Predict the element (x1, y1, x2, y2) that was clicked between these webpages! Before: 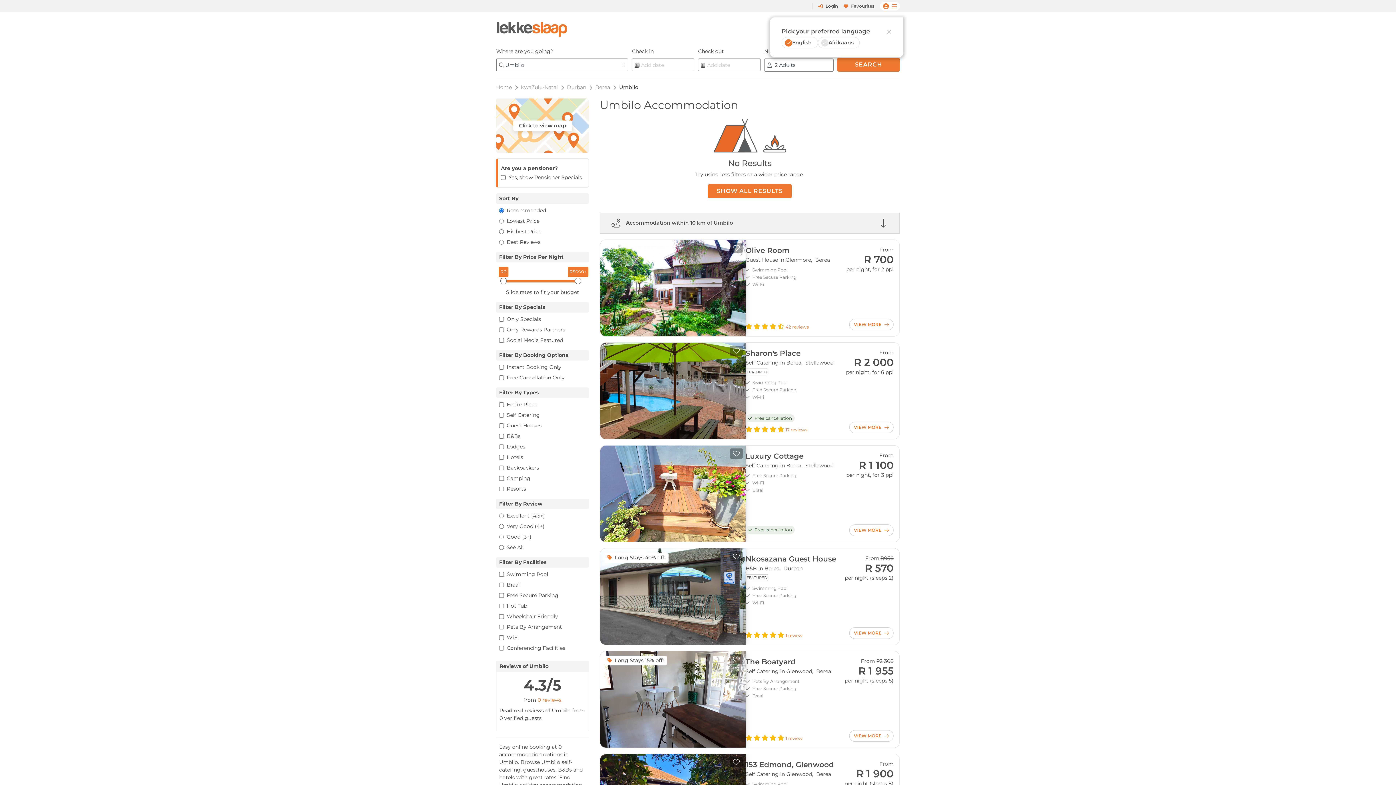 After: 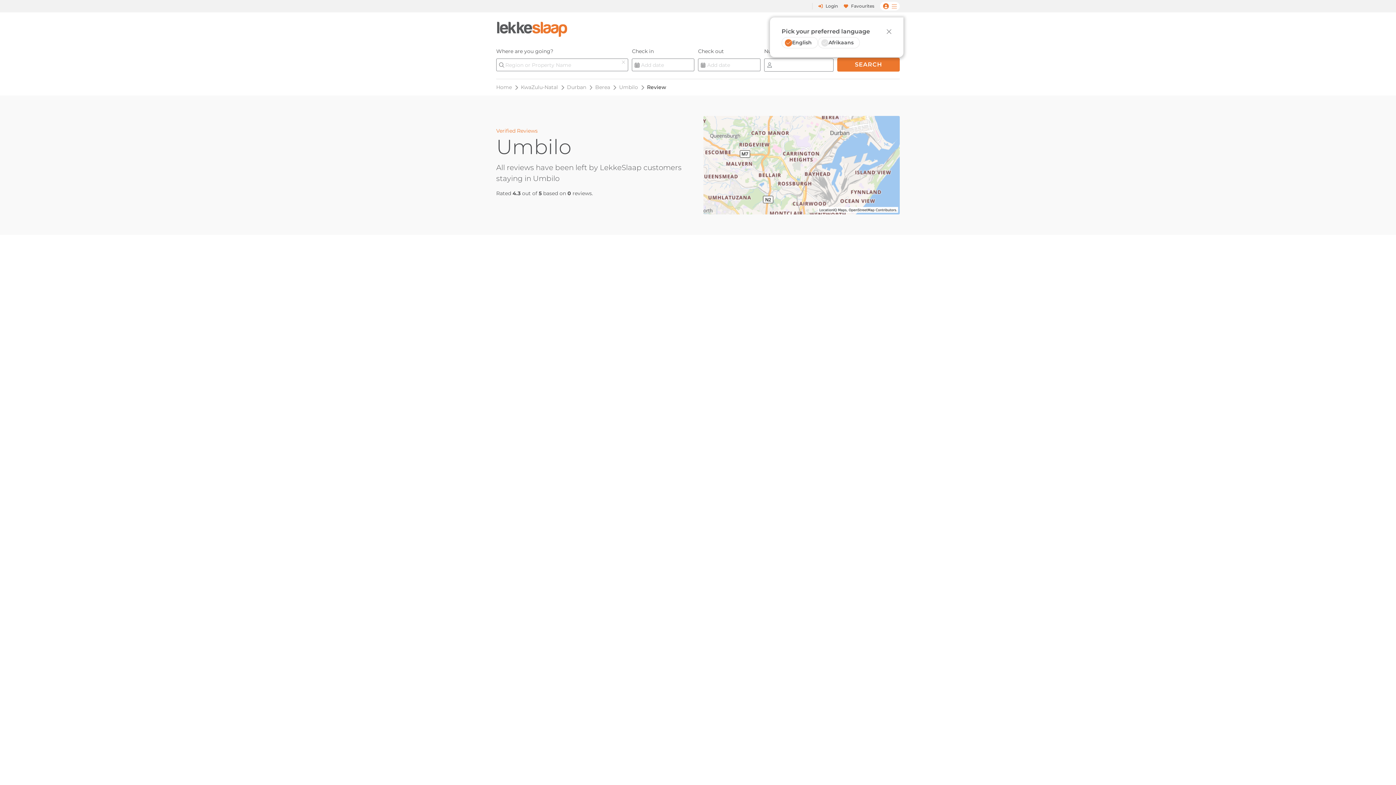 Action: bbox: (537, 697, 561, 703) label: 0 reviews